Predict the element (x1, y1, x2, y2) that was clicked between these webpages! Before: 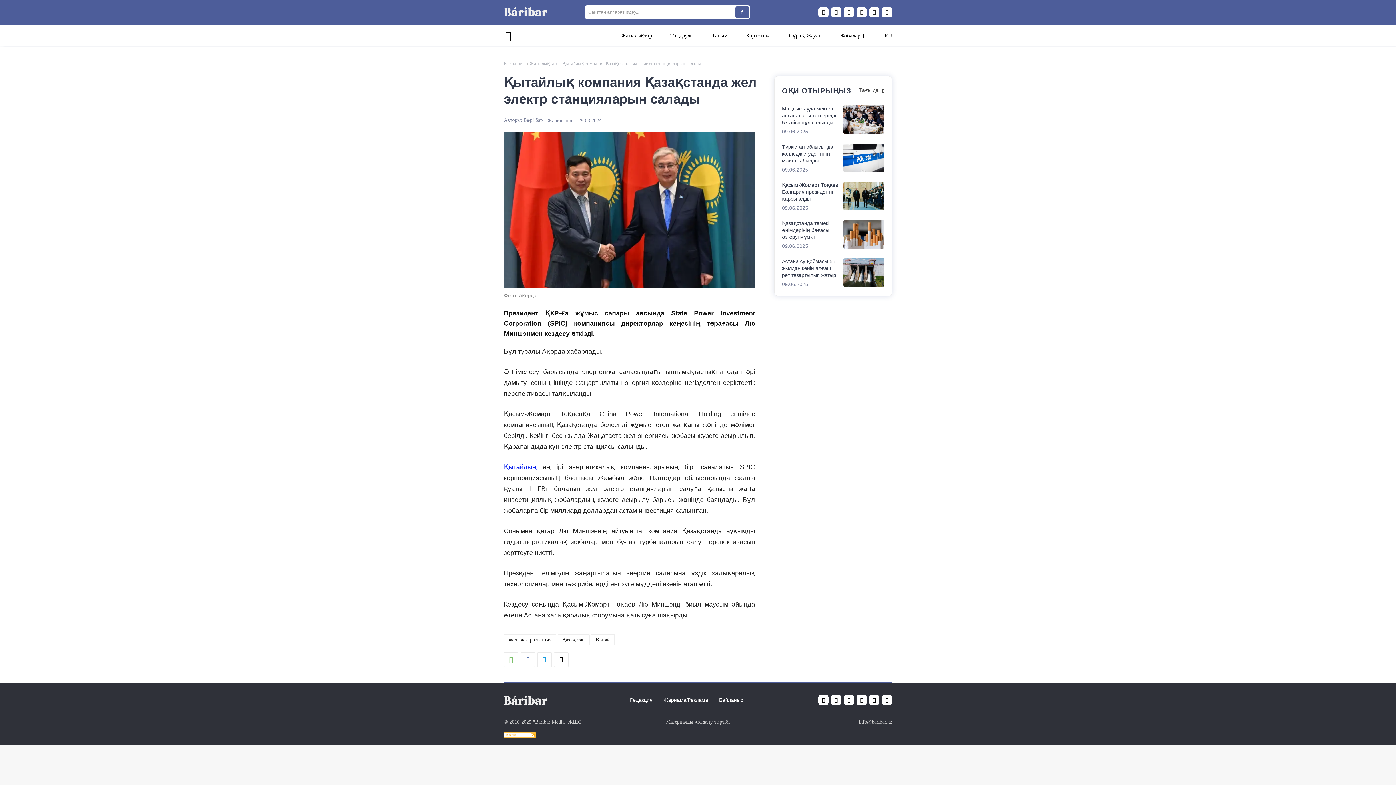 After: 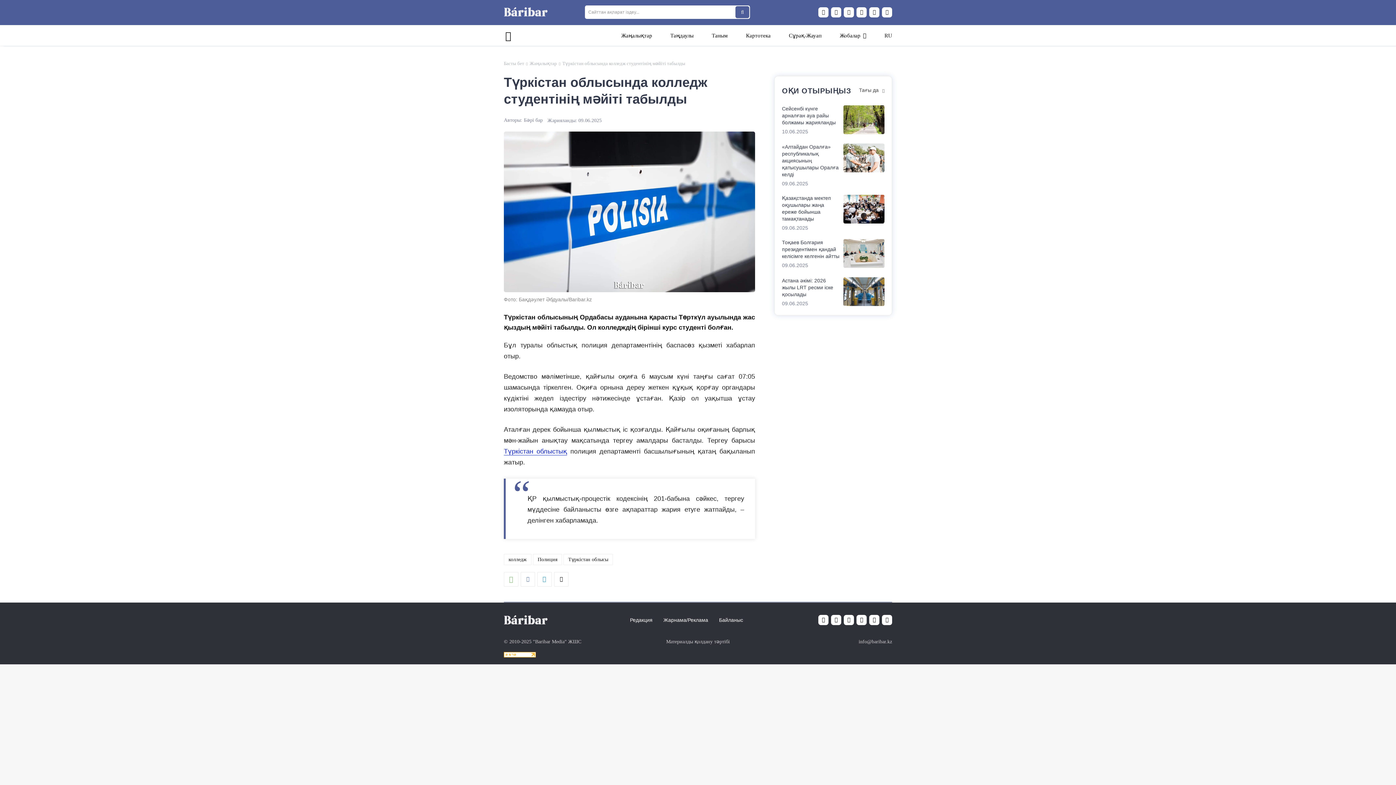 Action: label: Түркістан облысында колледж студентінің мәйіті табылды bbox: (782, 143, 833, 163)